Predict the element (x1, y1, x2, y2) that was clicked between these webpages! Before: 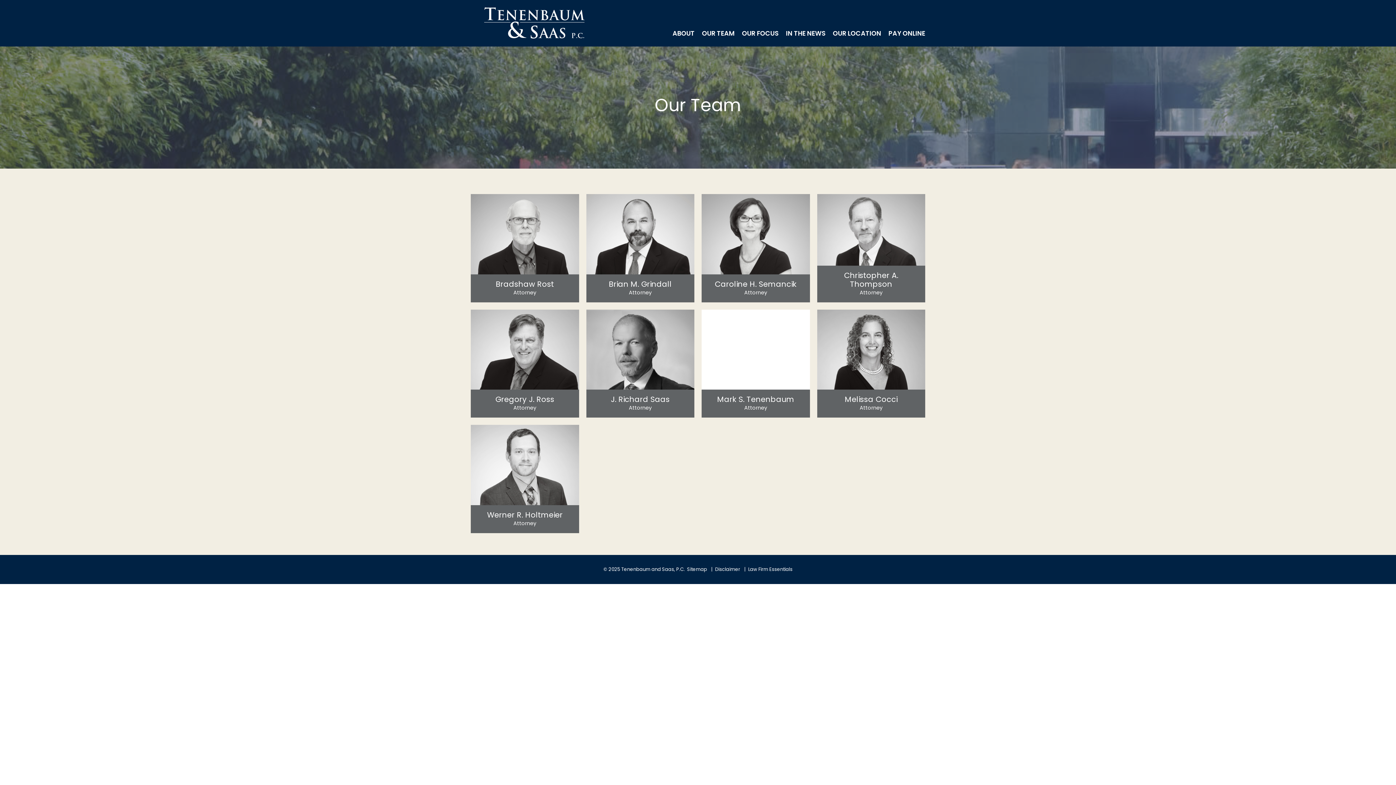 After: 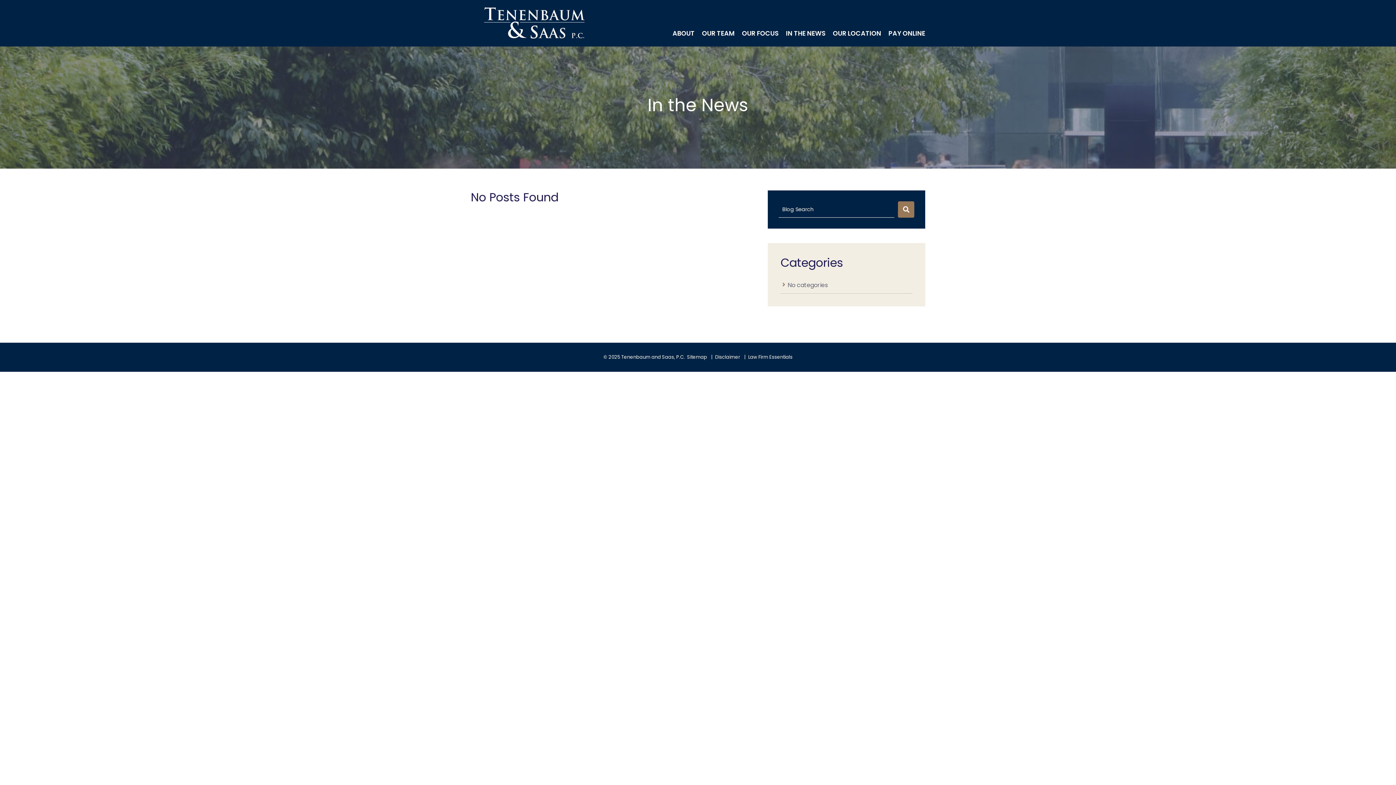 Action: bbox: (786, 30, 825, 36) label: IN THE NEWS